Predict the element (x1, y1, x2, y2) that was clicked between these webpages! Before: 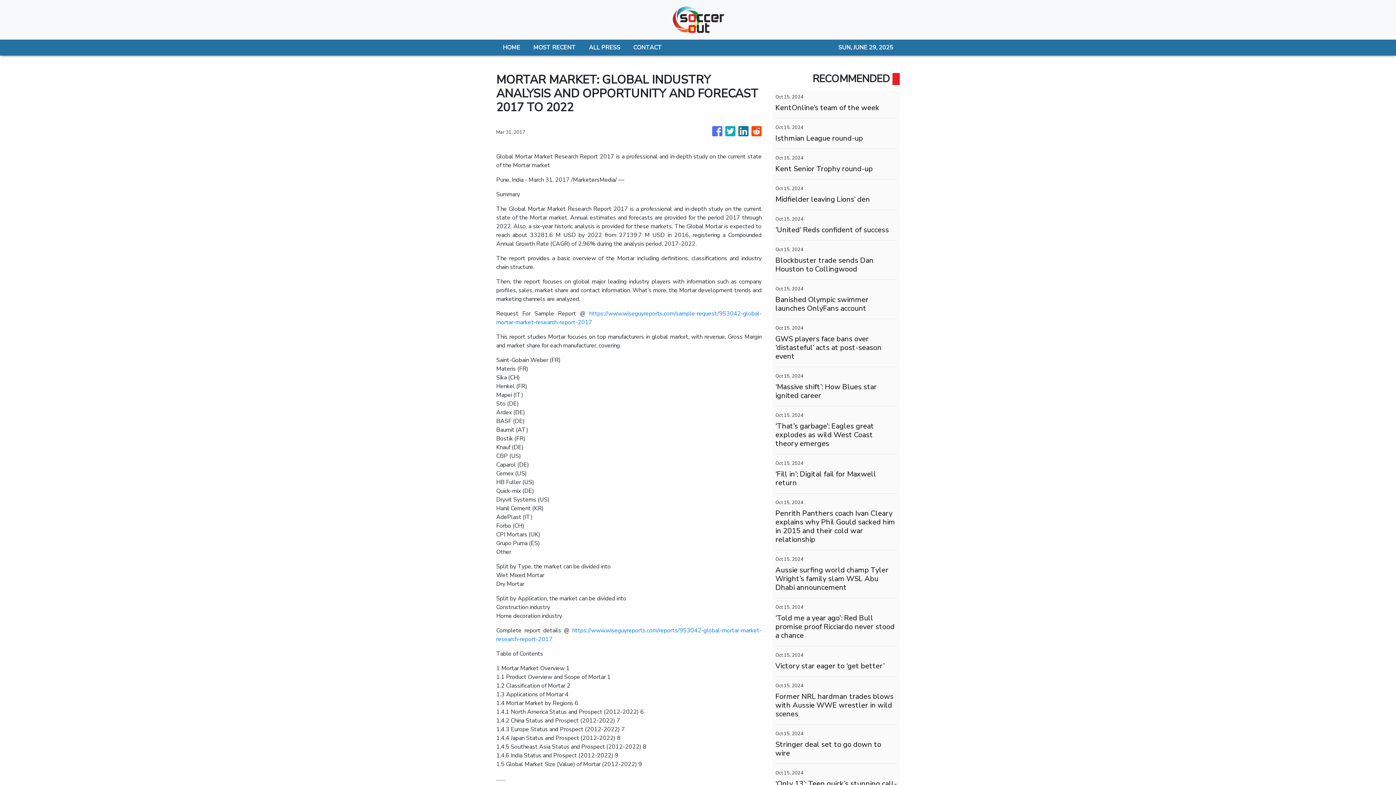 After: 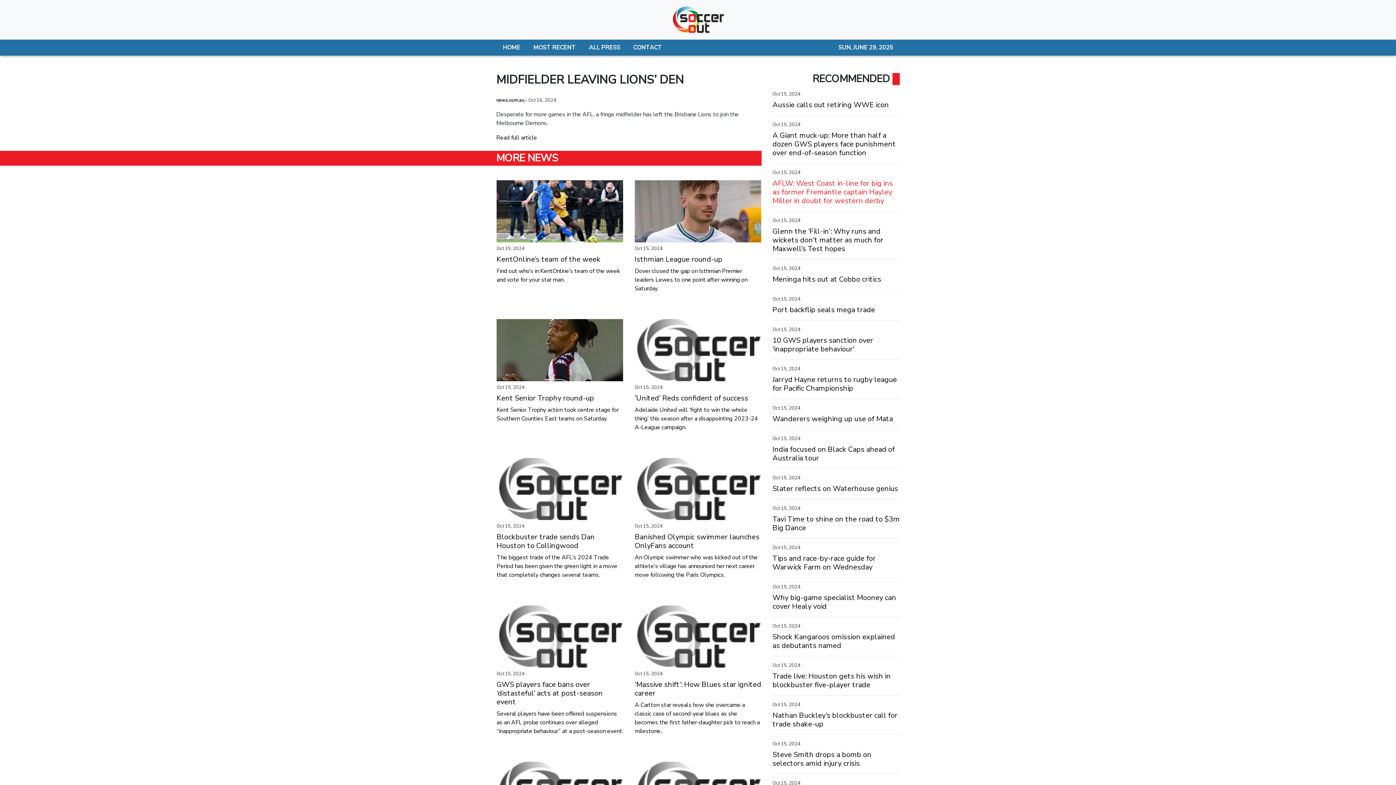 Action: bbox: (775, 195, 897, 204) label: Midfielder leaving Lions’ den